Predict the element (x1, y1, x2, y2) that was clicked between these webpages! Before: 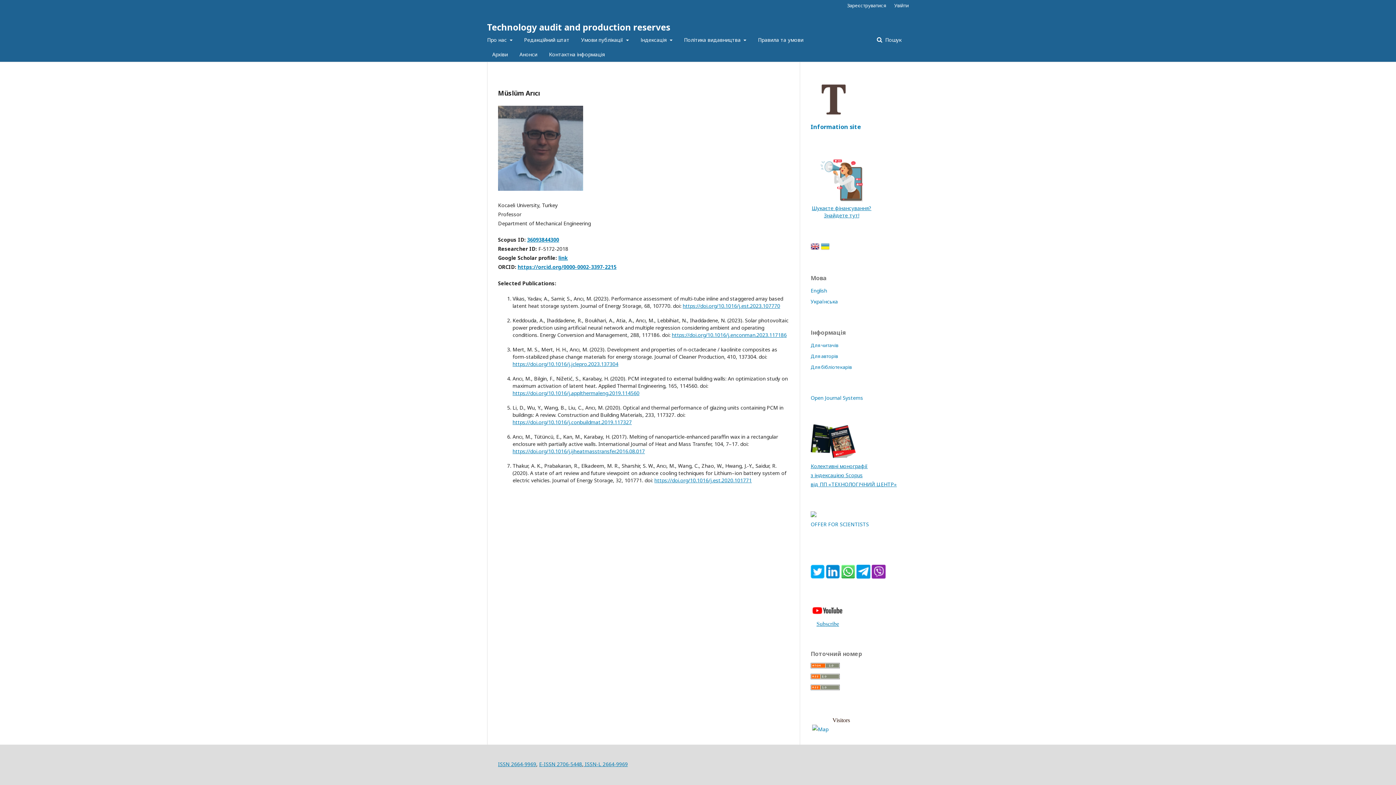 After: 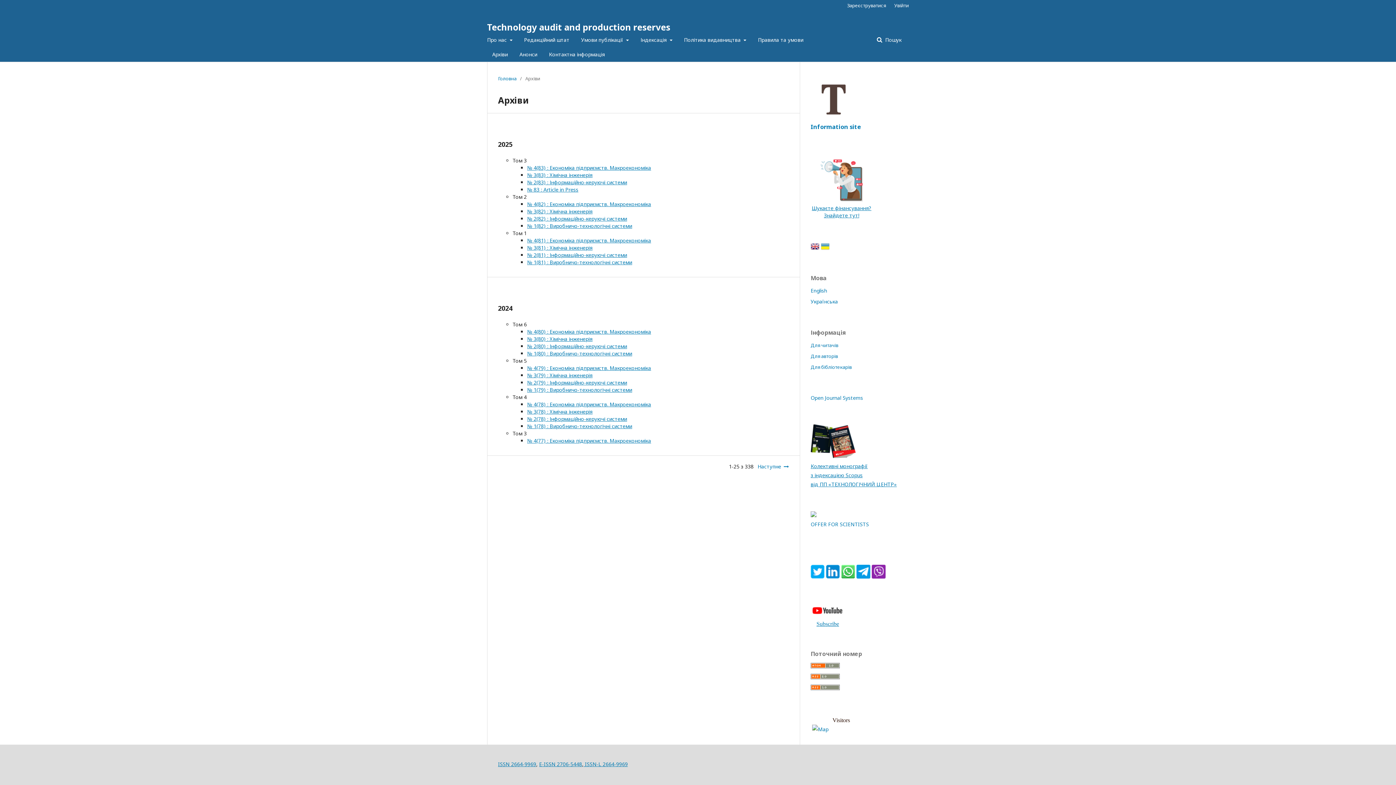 Action: label: Архіви bbox: (492, 47, 508, 61)